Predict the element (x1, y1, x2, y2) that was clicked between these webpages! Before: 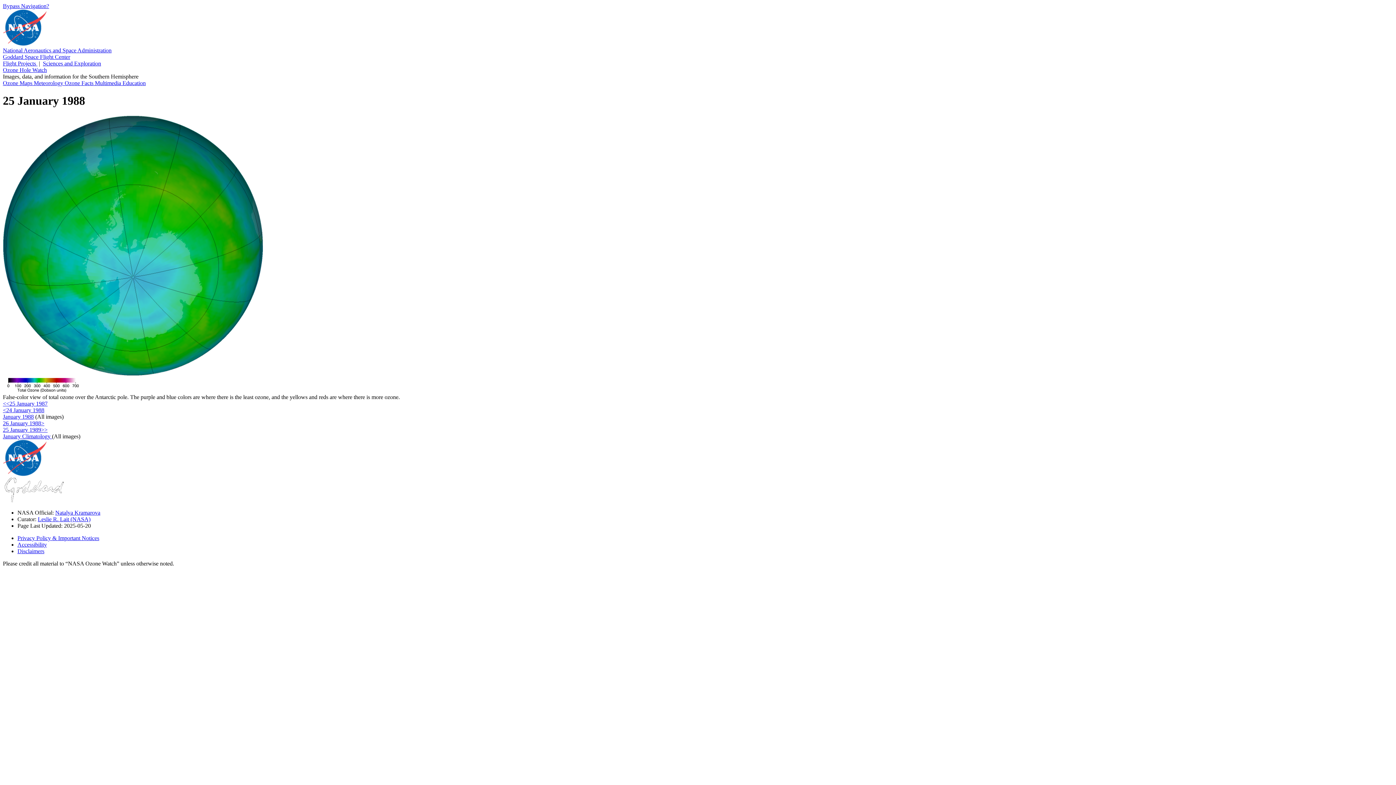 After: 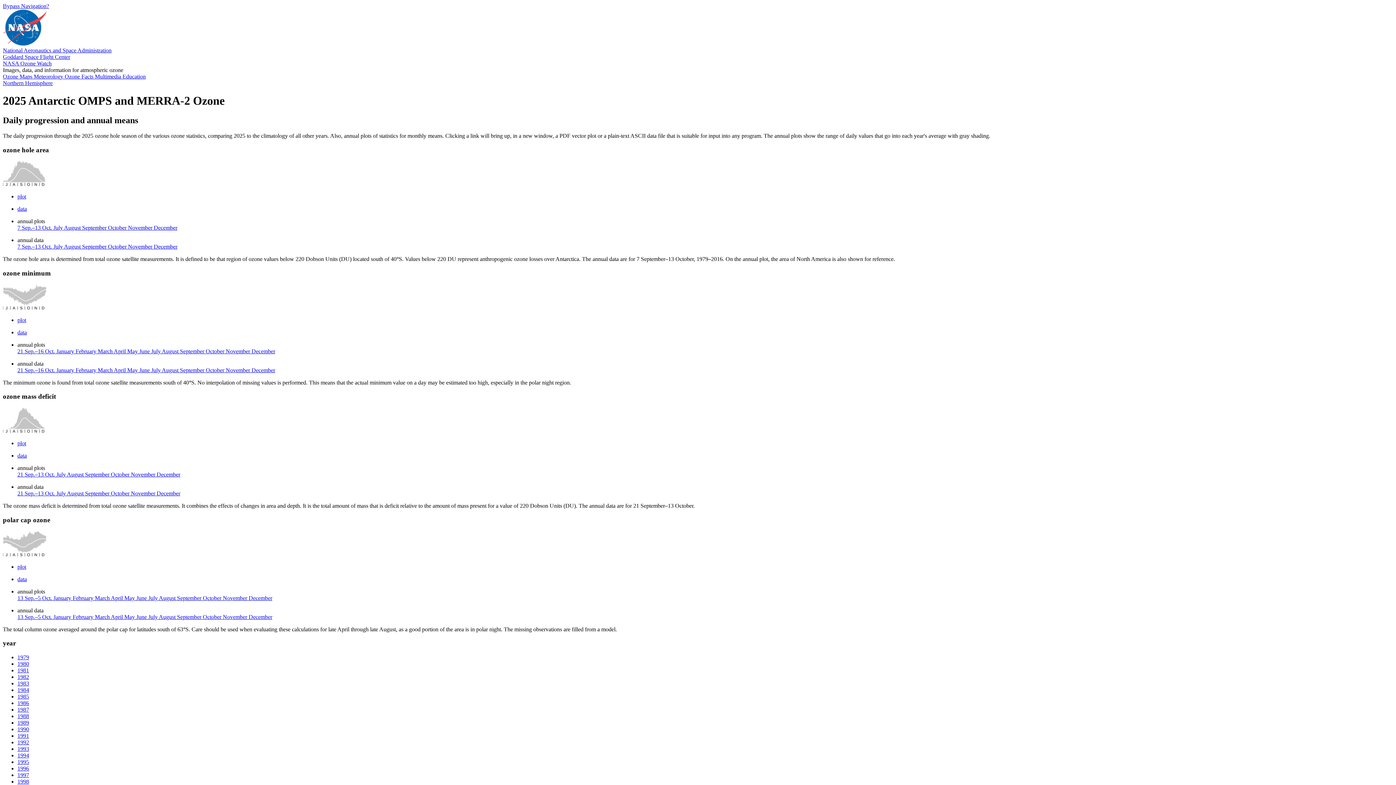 Action: bbox: (33, 80, 64, 86) label: Meteorology 